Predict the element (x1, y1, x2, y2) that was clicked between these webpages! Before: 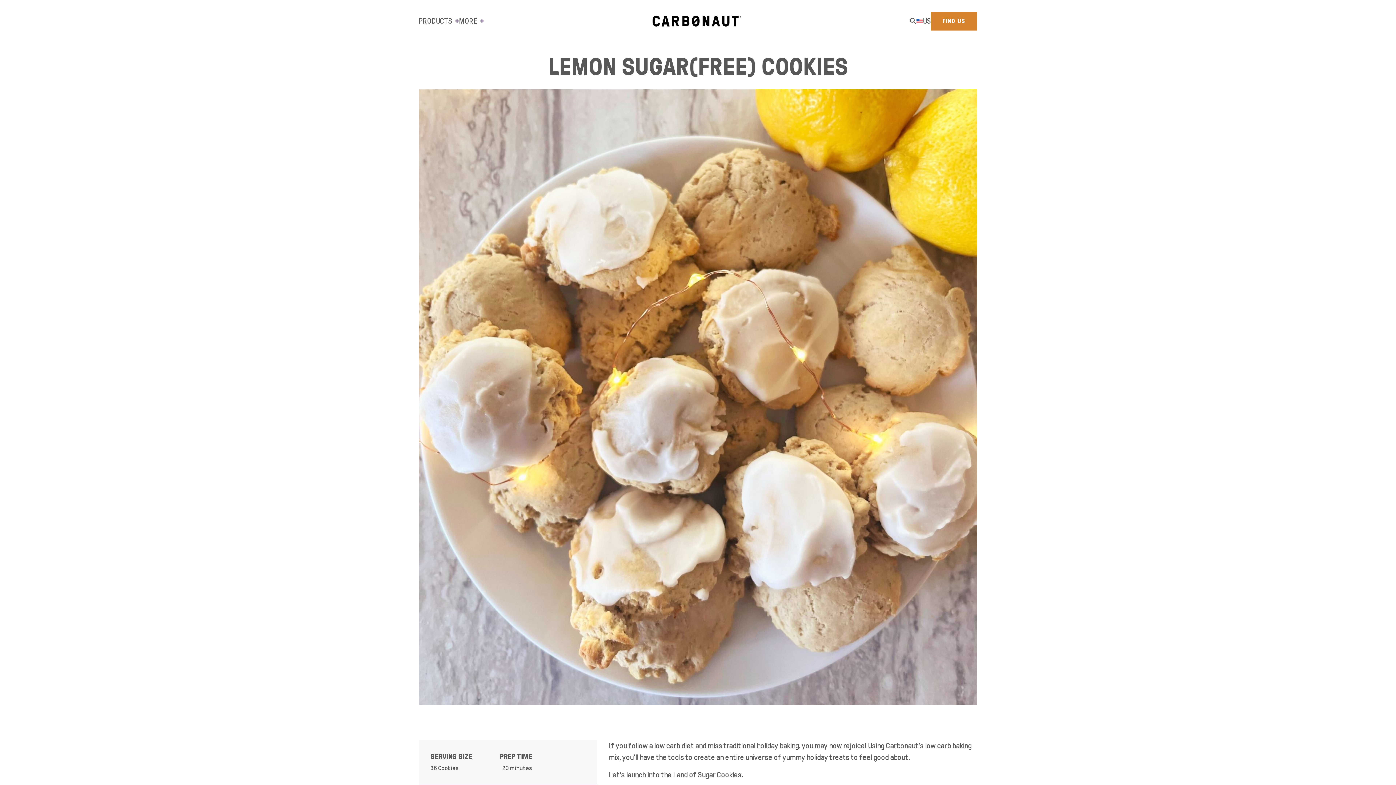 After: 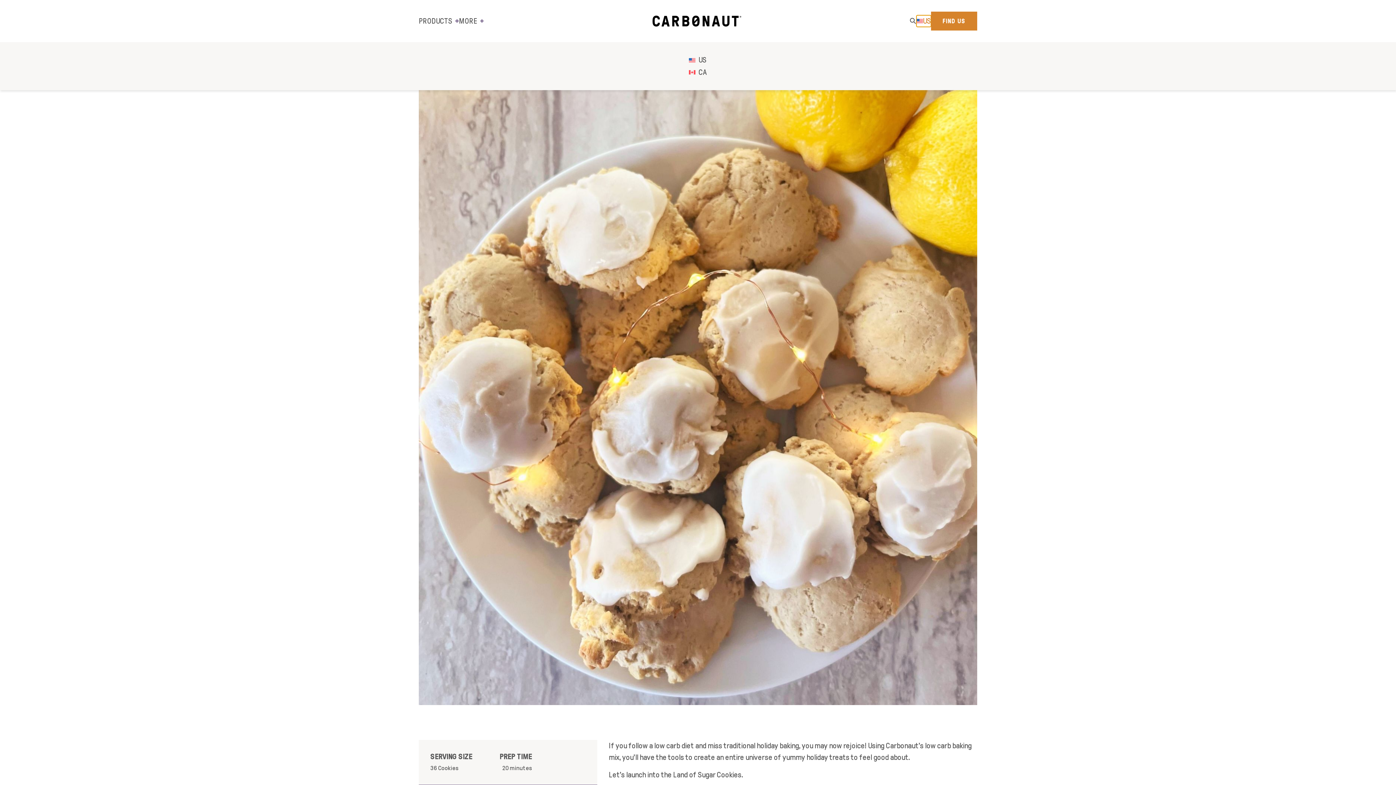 Action: label: US bbox: (916, 15, 931, 26)